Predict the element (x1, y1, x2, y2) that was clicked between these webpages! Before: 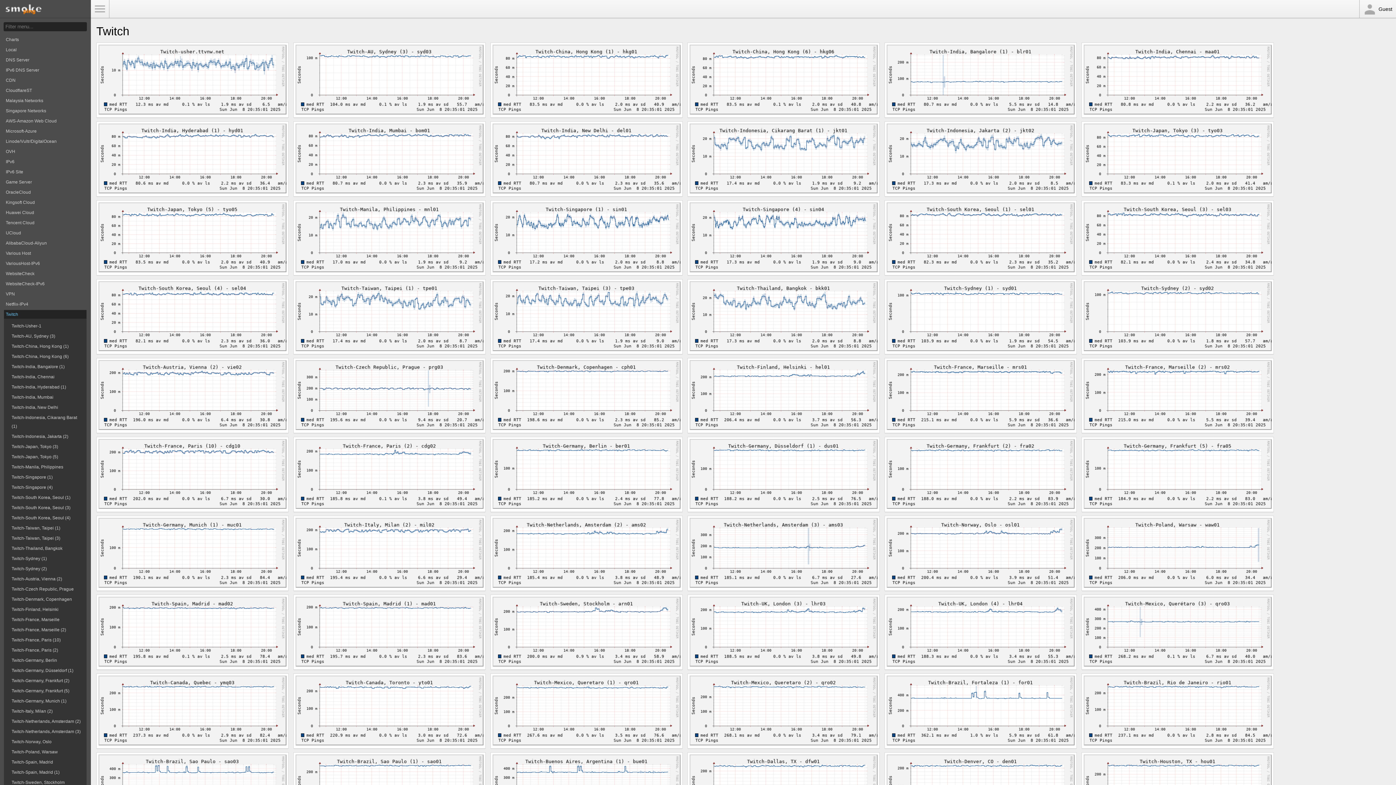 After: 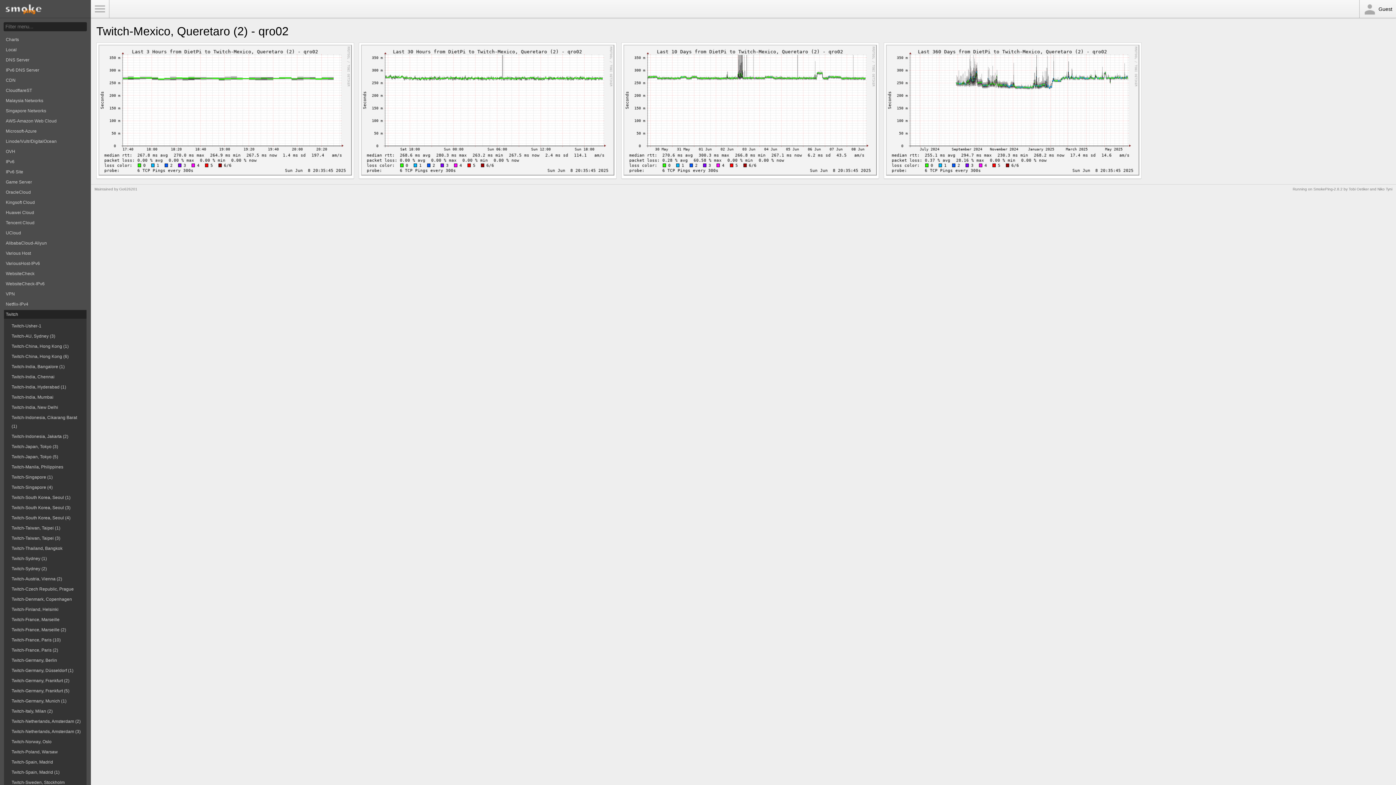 Action: bbox: (689, 741, 877, 746)